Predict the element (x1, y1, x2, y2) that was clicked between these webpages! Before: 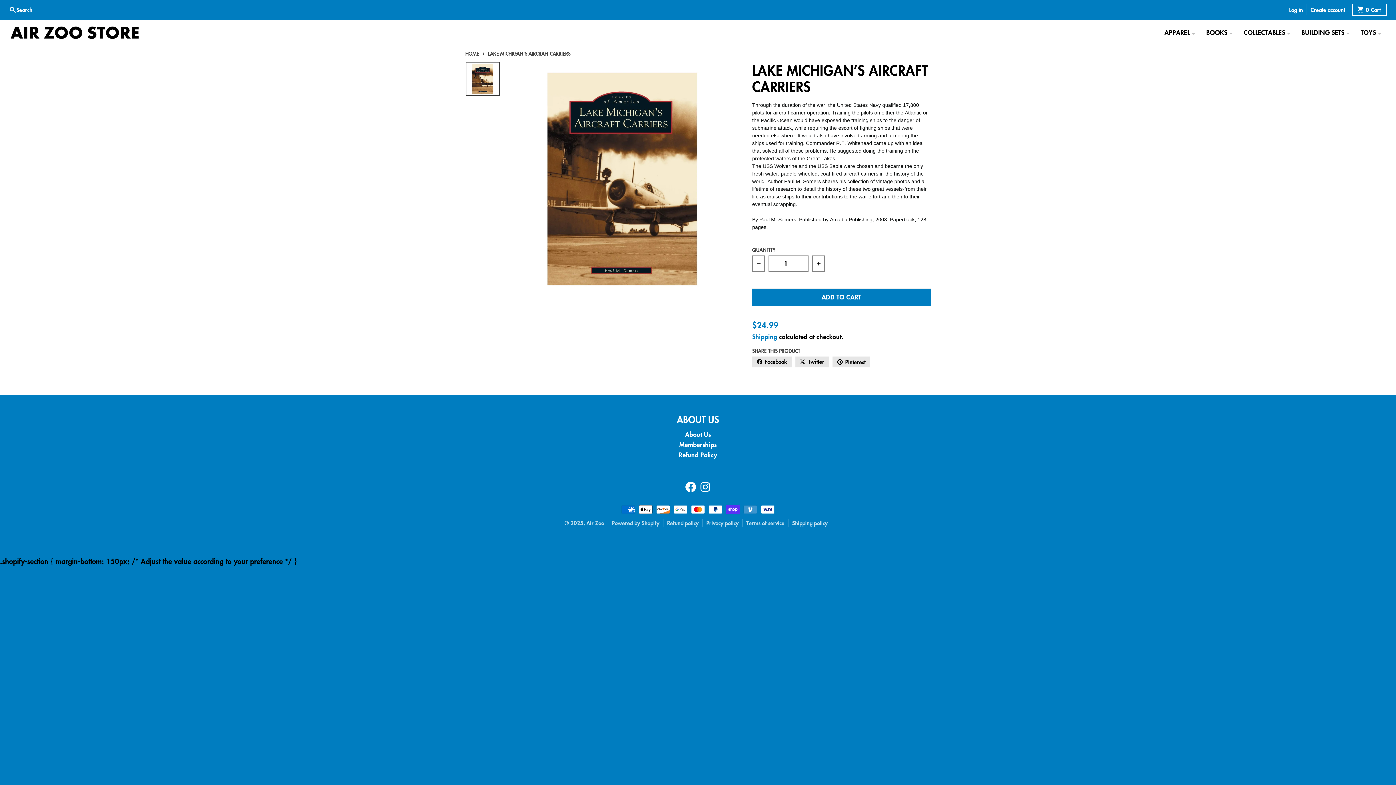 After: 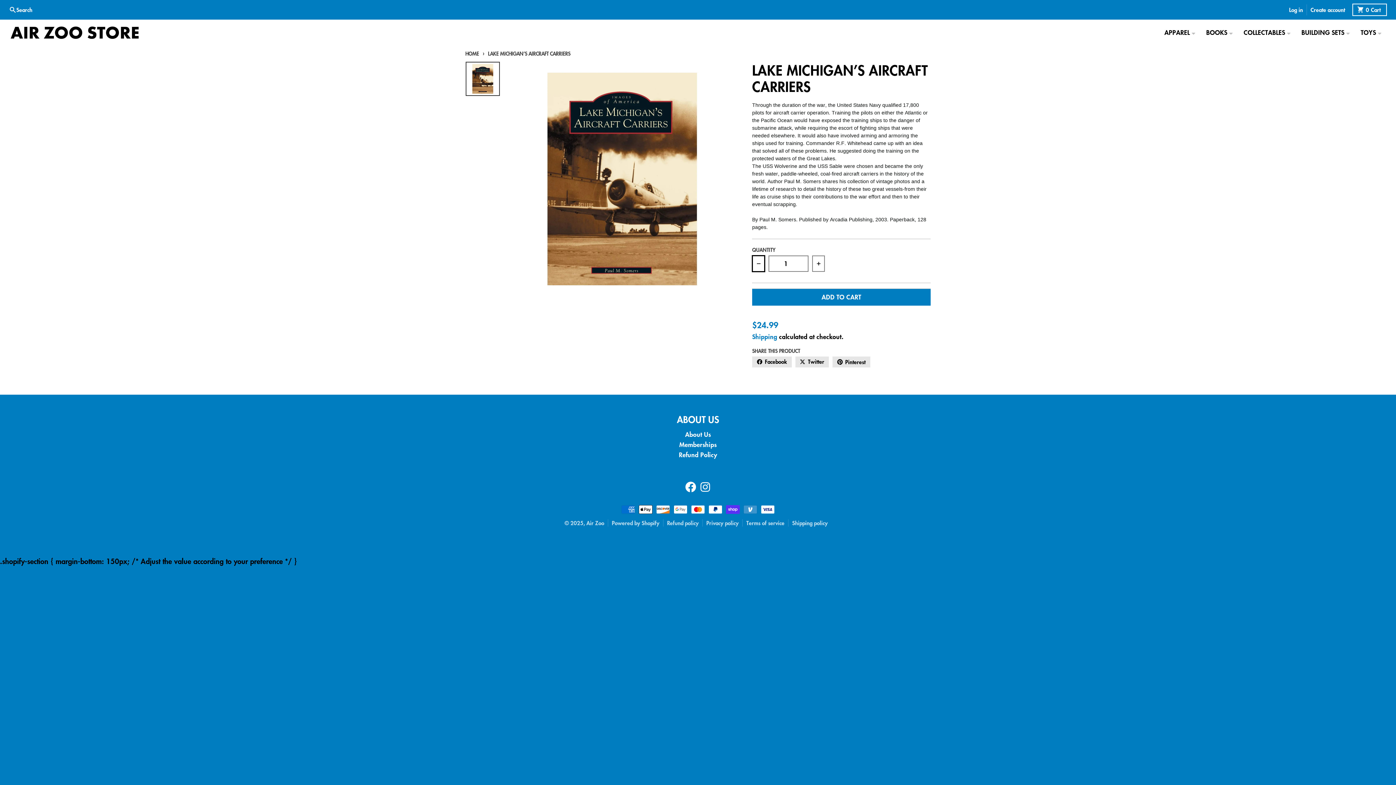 Action: bbox: (752, 255, 765, 271) label: Decrease quantity for Lake Michigan’s Aircraft Carriers